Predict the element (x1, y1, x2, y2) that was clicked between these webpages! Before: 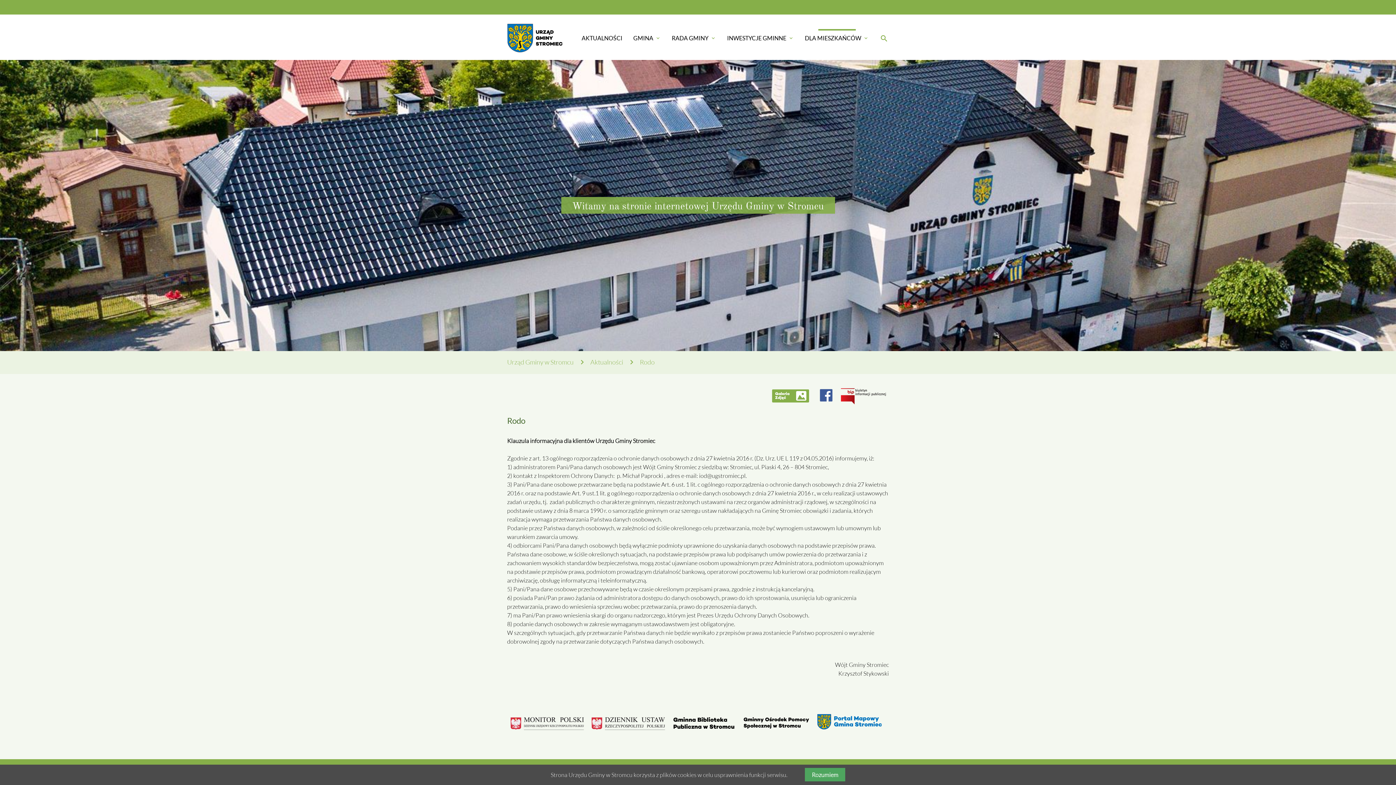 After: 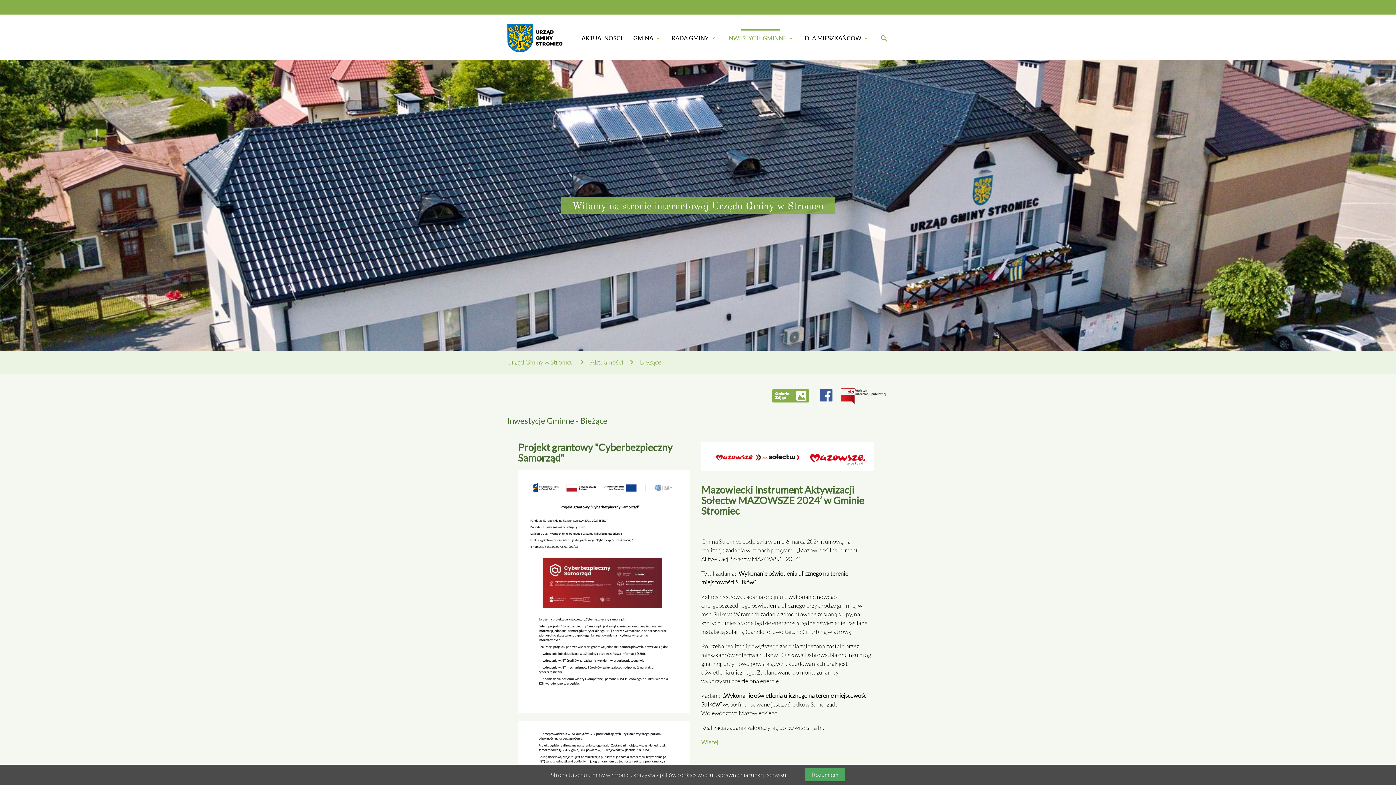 Action: label: INWESTYCJE GMINNE
expand_more bbox: (721, 29, 799, 47)